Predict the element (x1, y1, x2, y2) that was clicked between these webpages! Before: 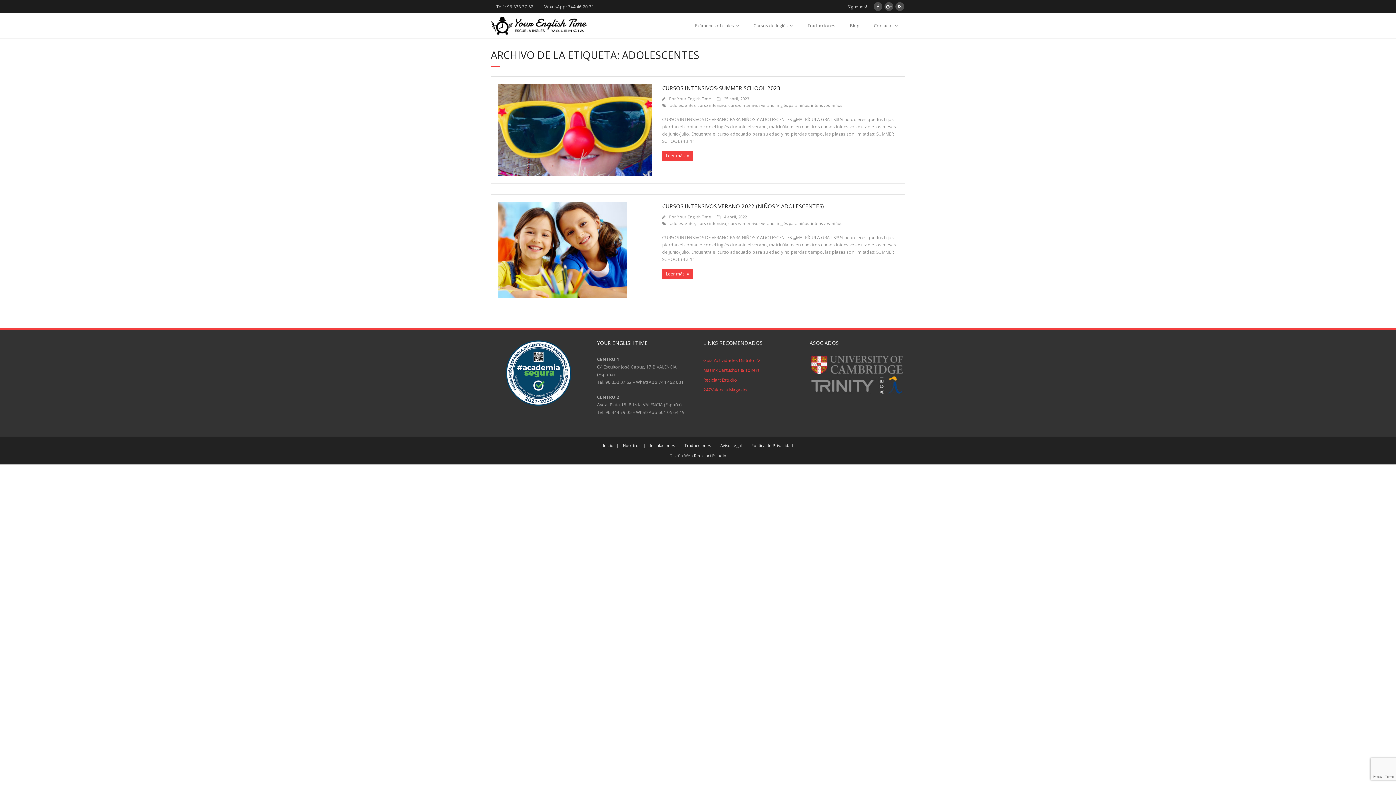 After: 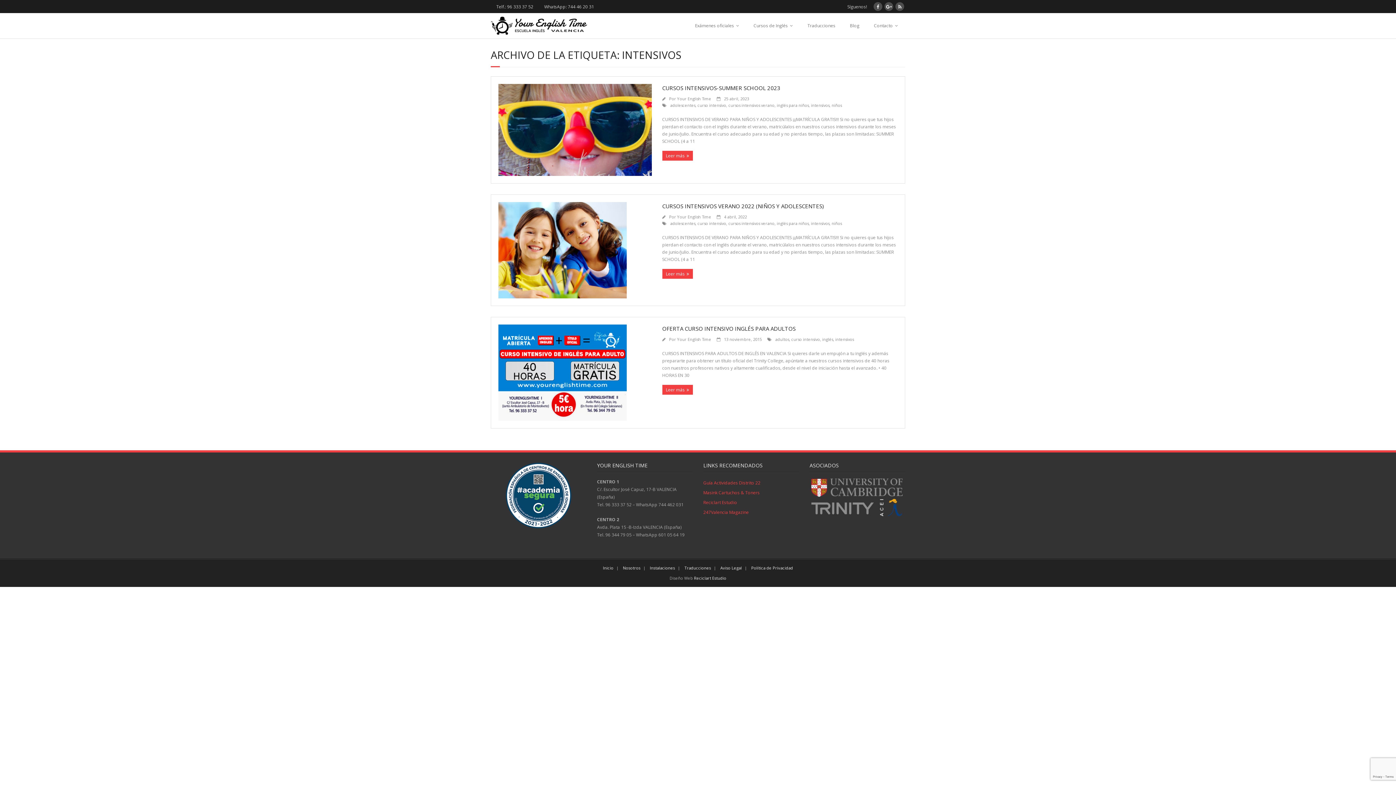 Action: bbox: (811, 102, 829, 108) label: intensivos